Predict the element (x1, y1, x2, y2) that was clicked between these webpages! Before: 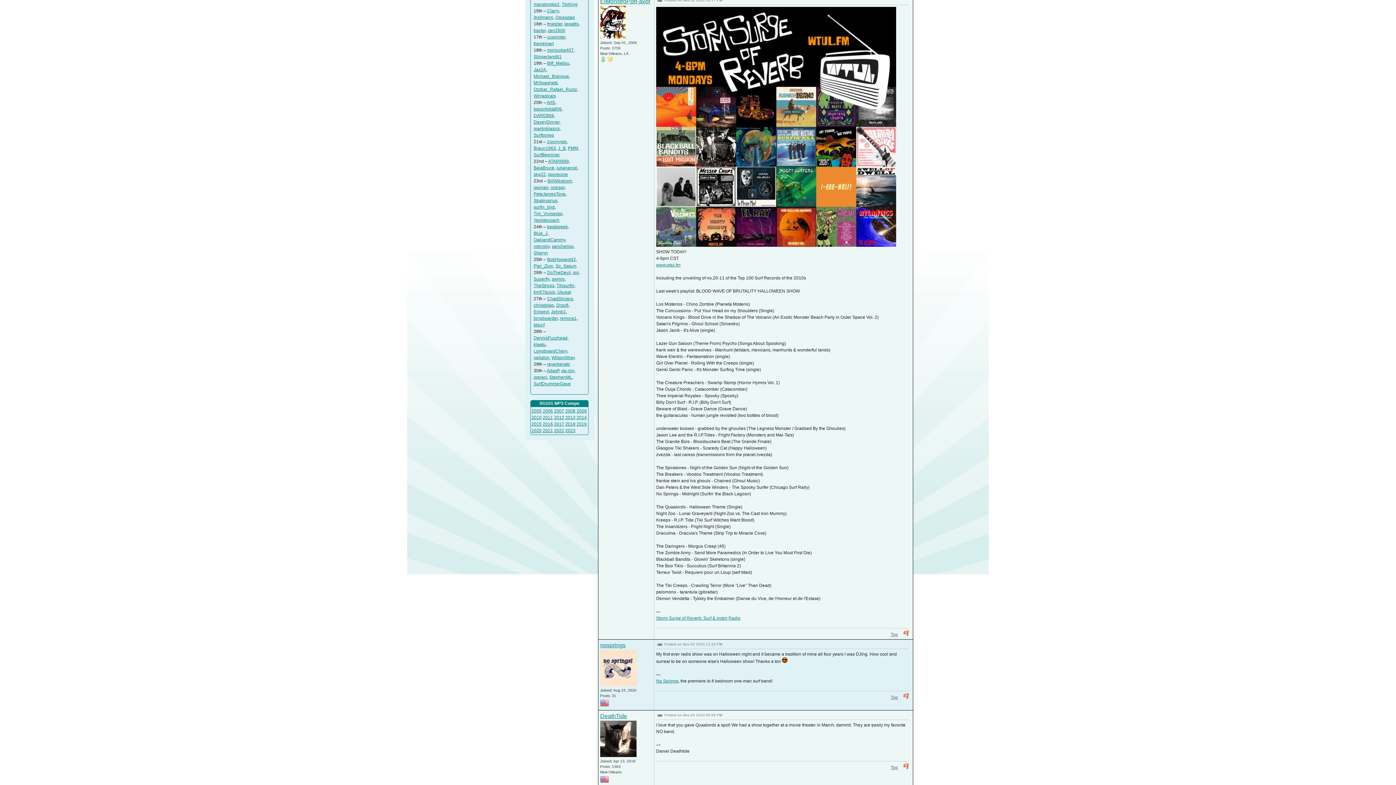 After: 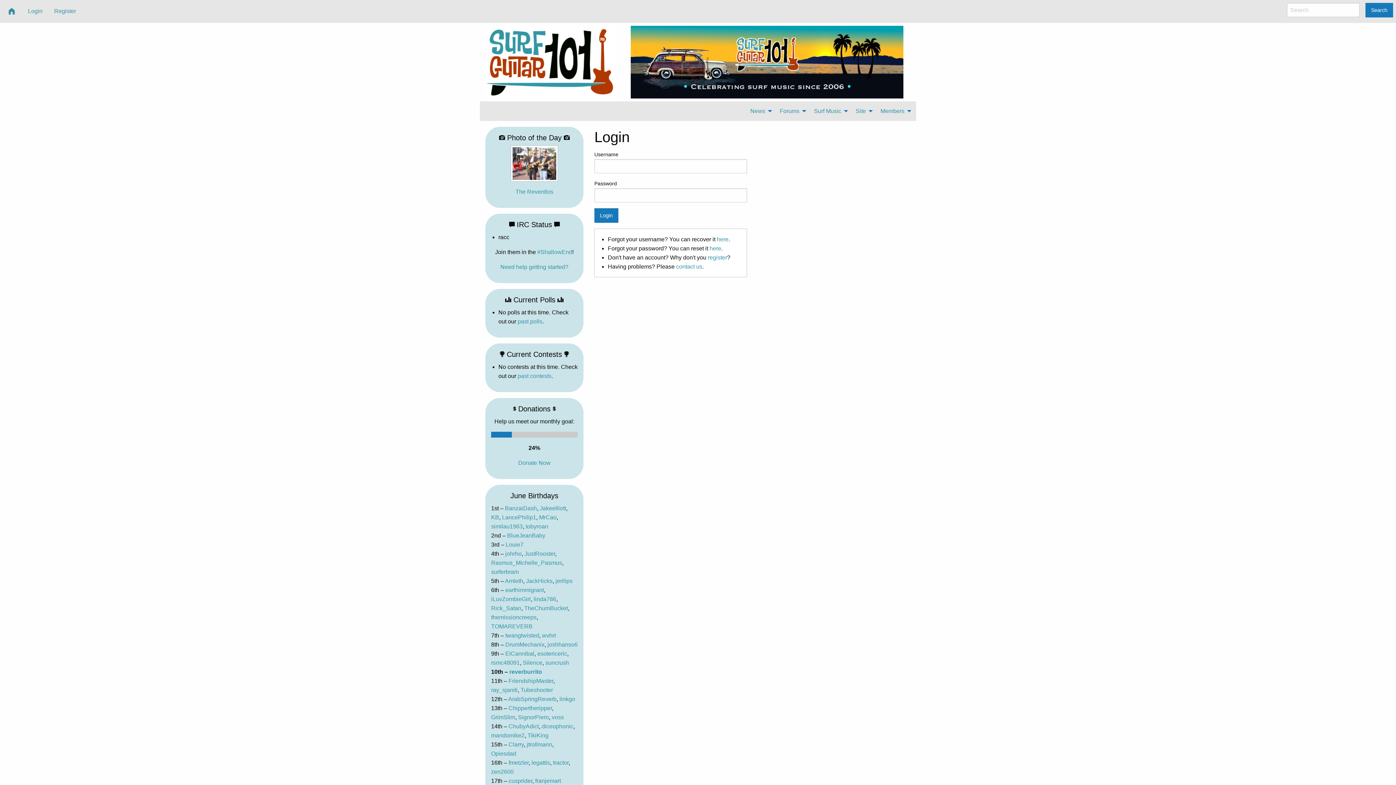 Action: label: morourke407 bbox: (547, 47, 573, 52)